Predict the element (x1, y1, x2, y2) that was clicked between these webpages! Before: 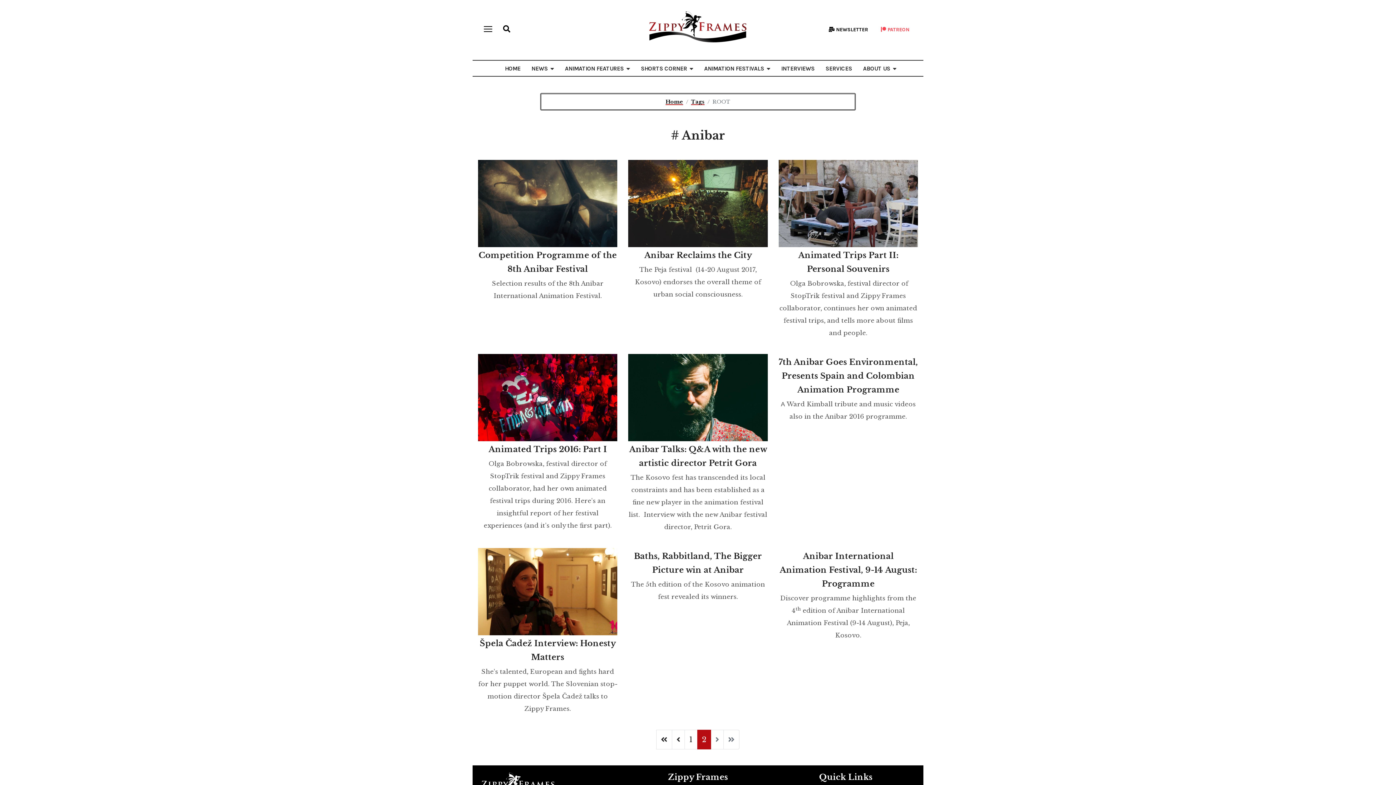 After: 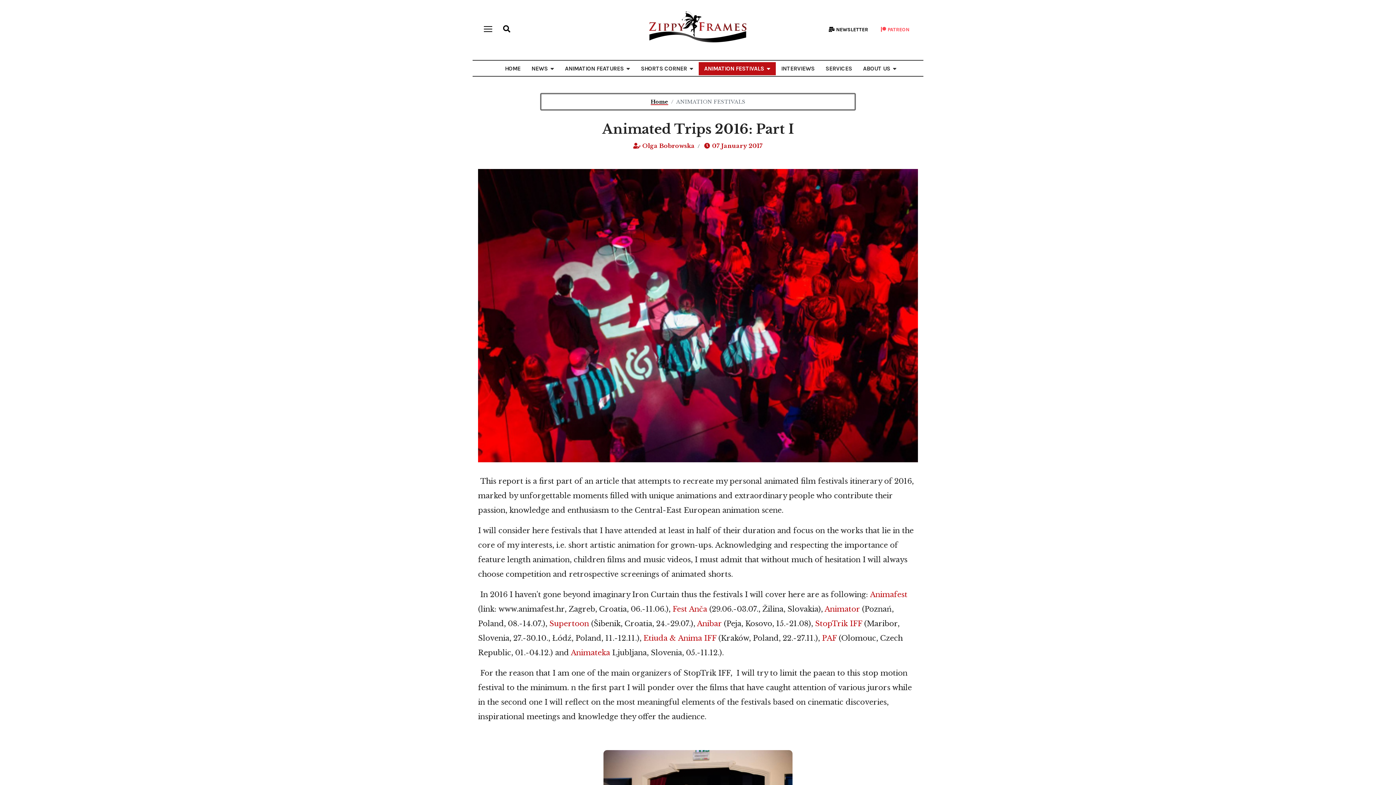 Action: bbox: (478, 354, 617, 441)